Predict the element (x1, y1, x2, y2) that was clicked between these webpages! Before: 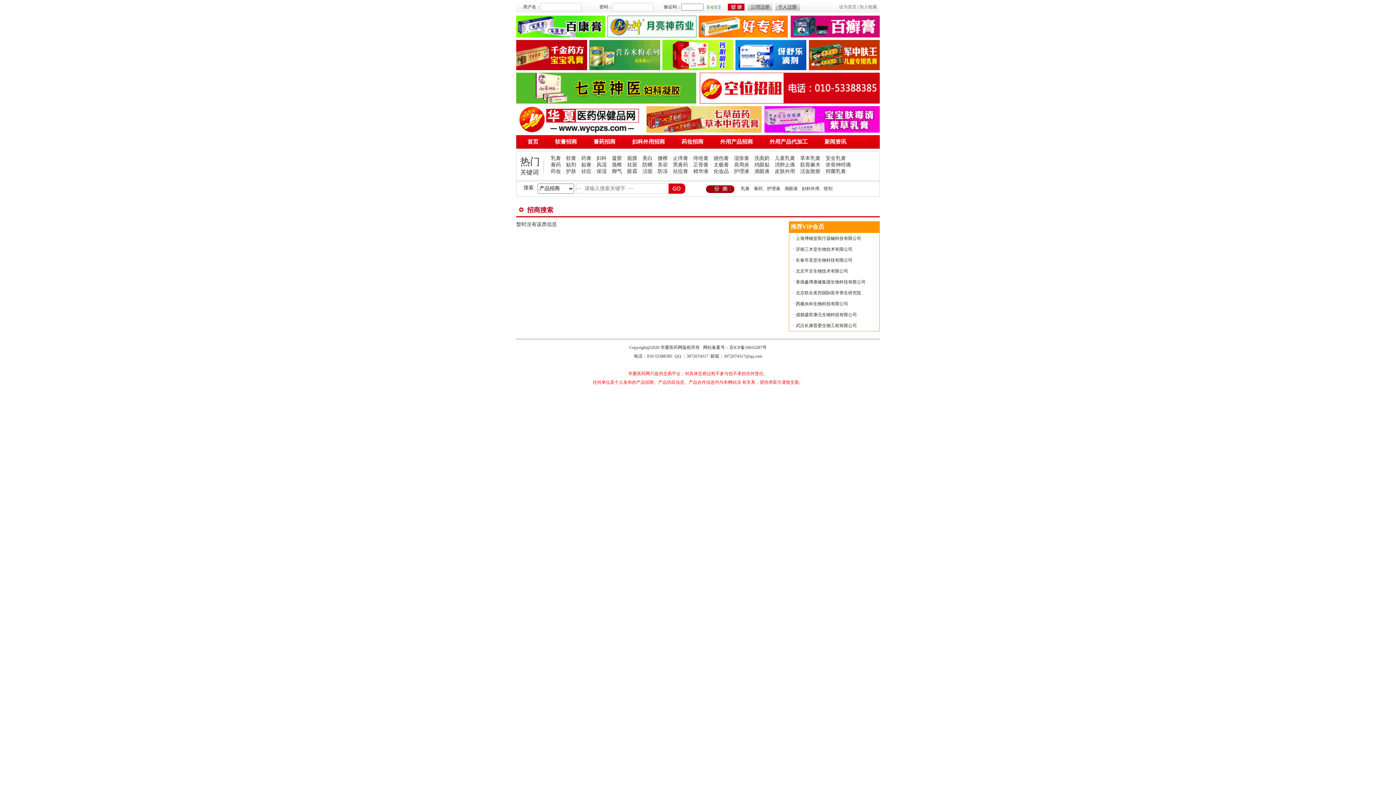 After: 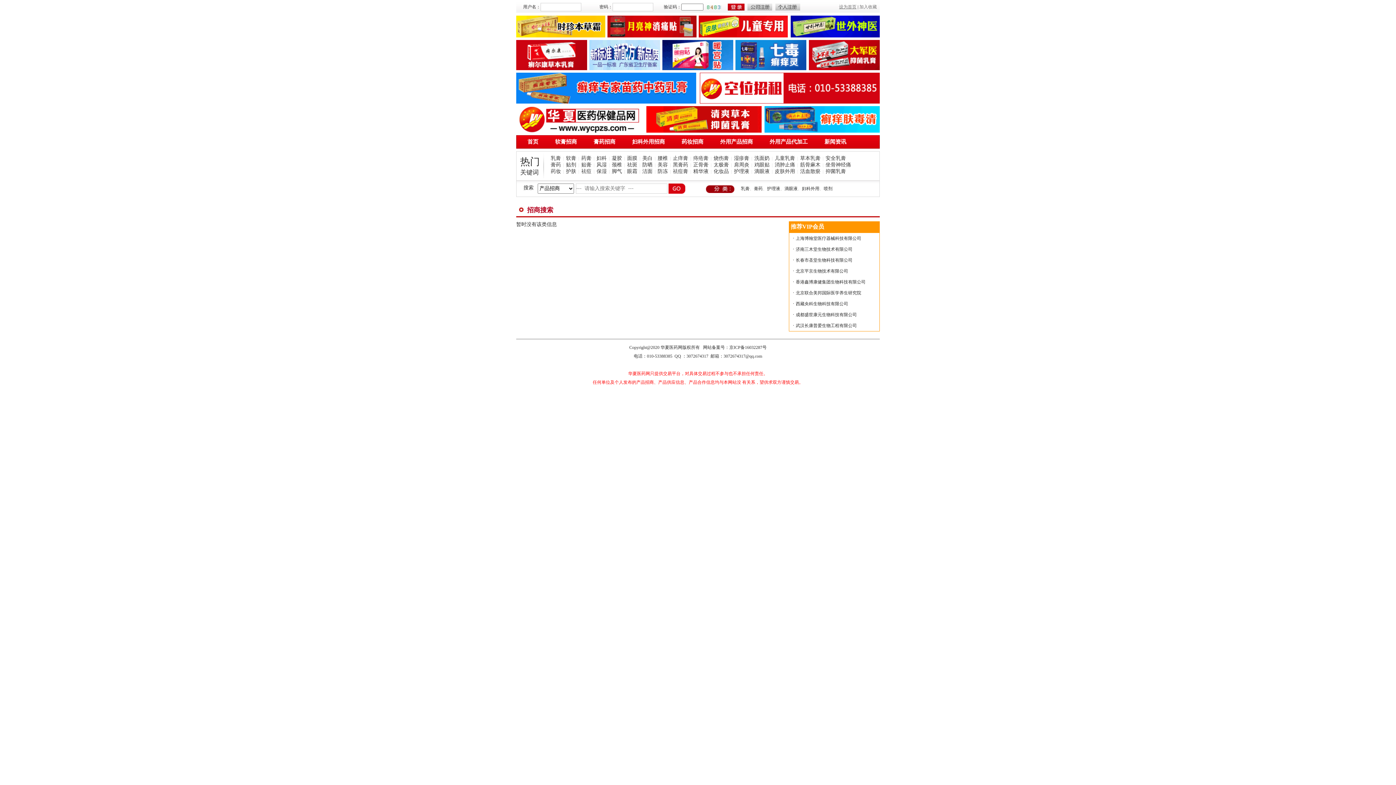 Action: bbox: (839, 4, 856, 9) label: 设为首页